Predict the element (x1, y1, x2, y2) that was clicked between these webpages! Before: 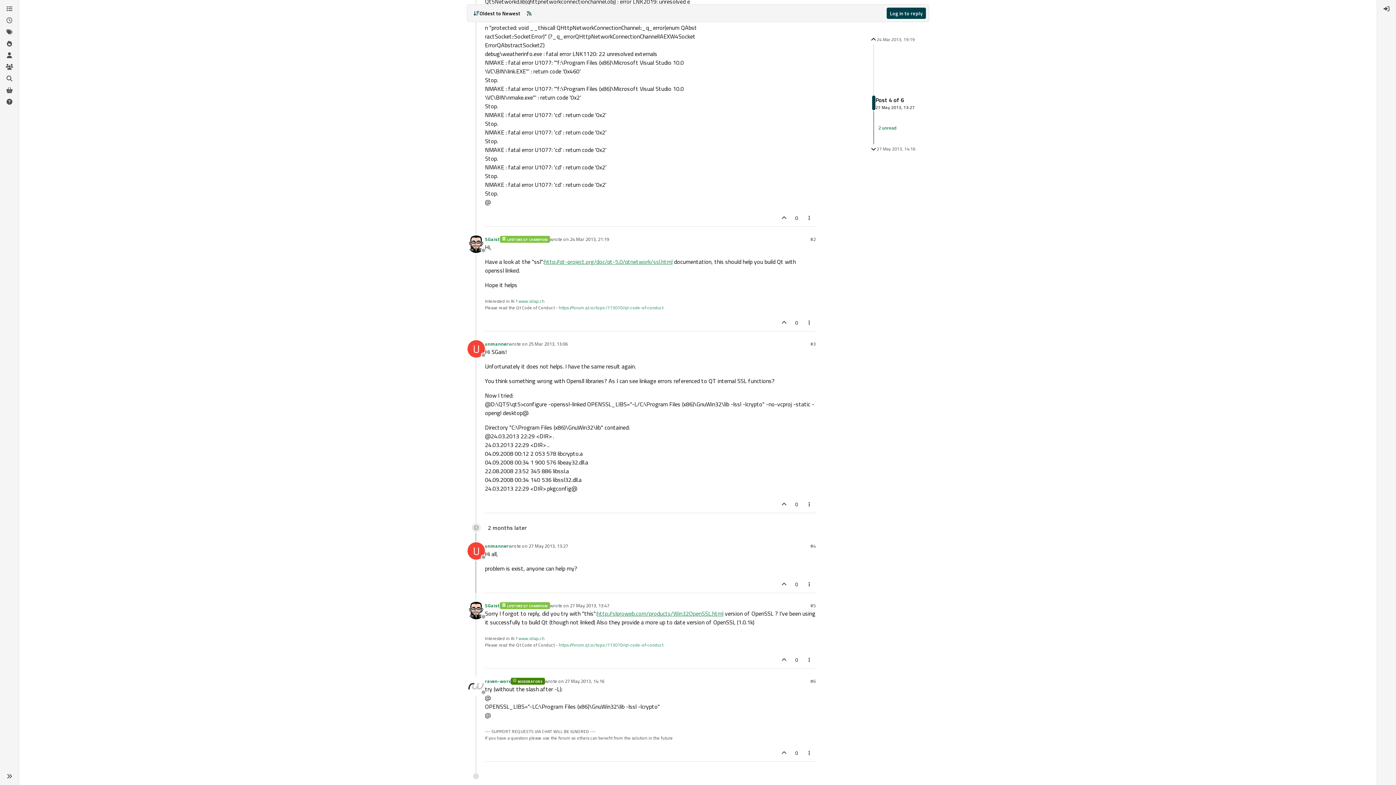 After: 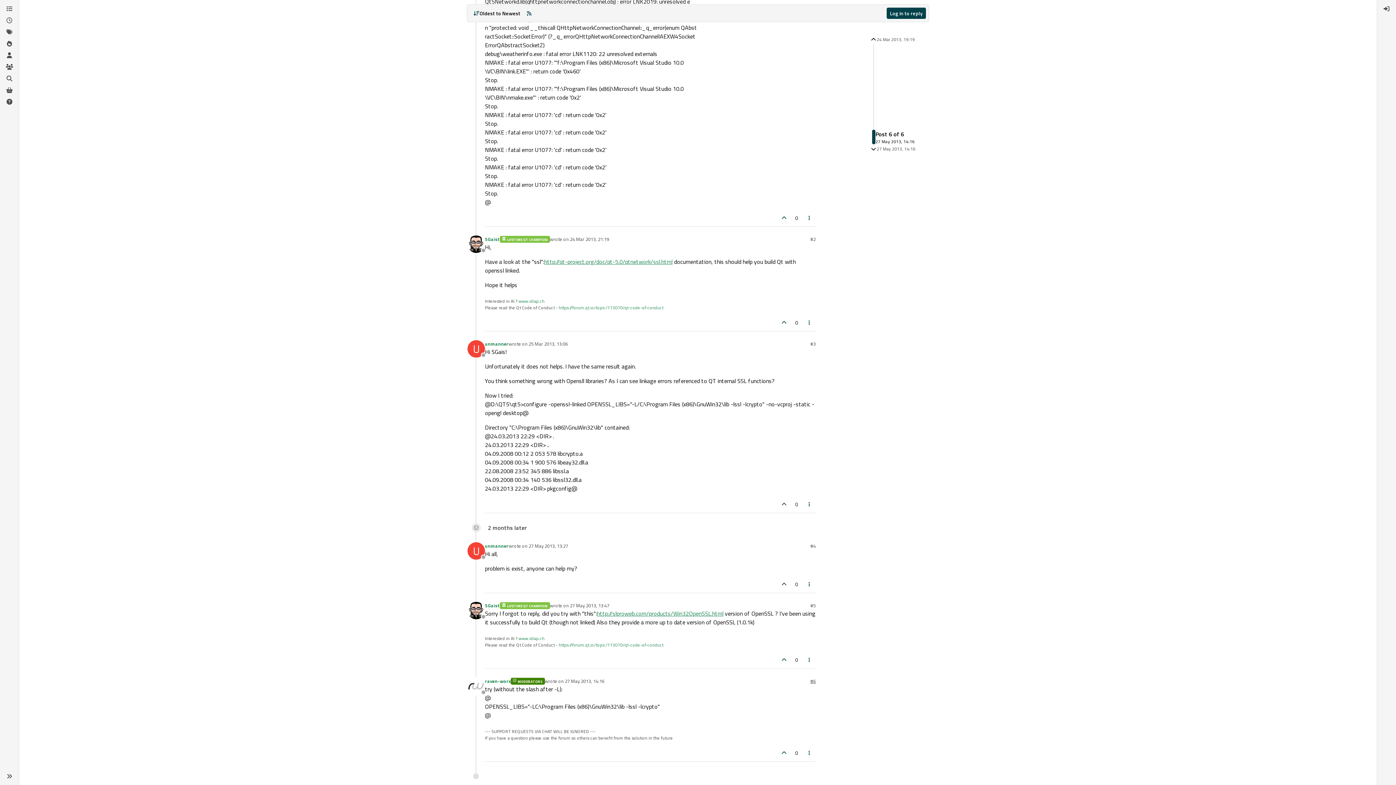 Action: label: #6 bbox: (810, 677, 816, 685)